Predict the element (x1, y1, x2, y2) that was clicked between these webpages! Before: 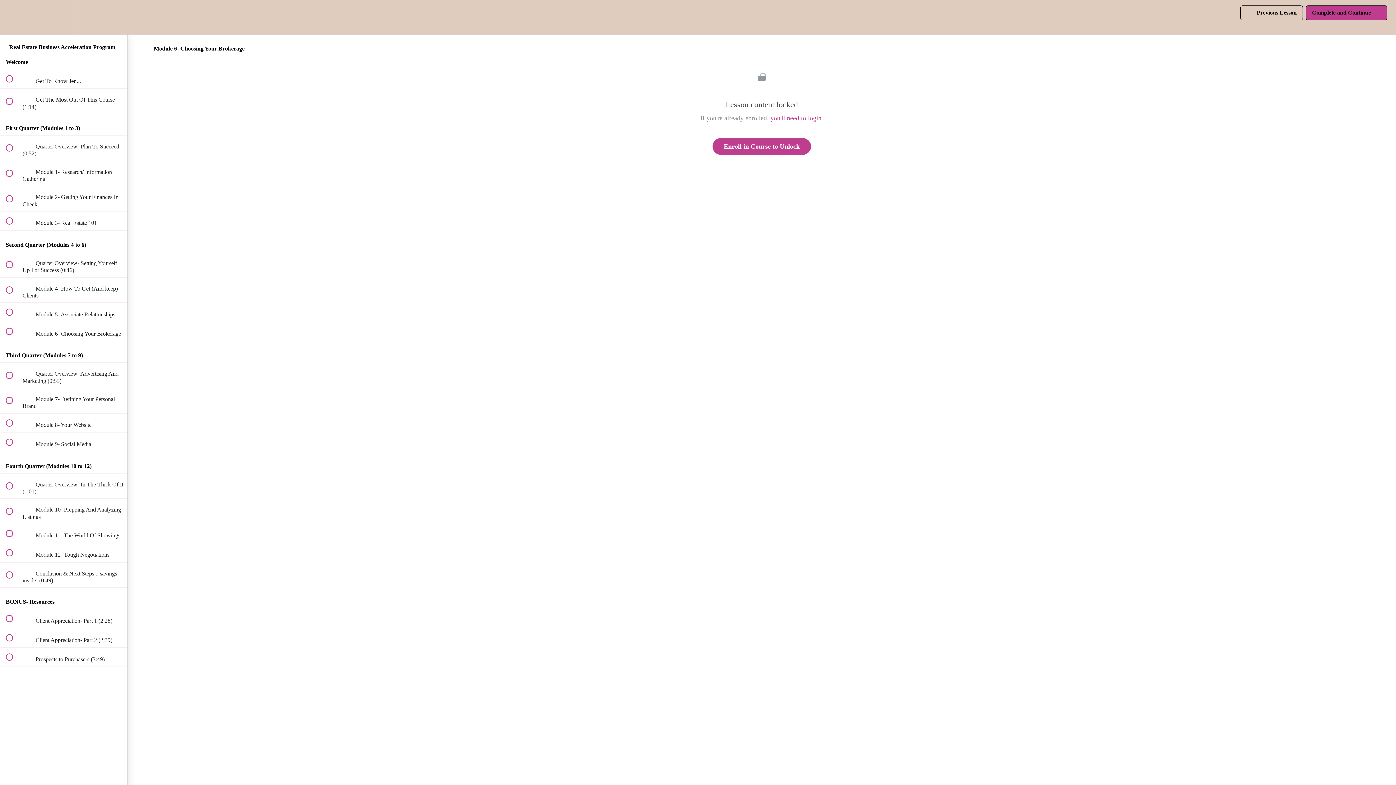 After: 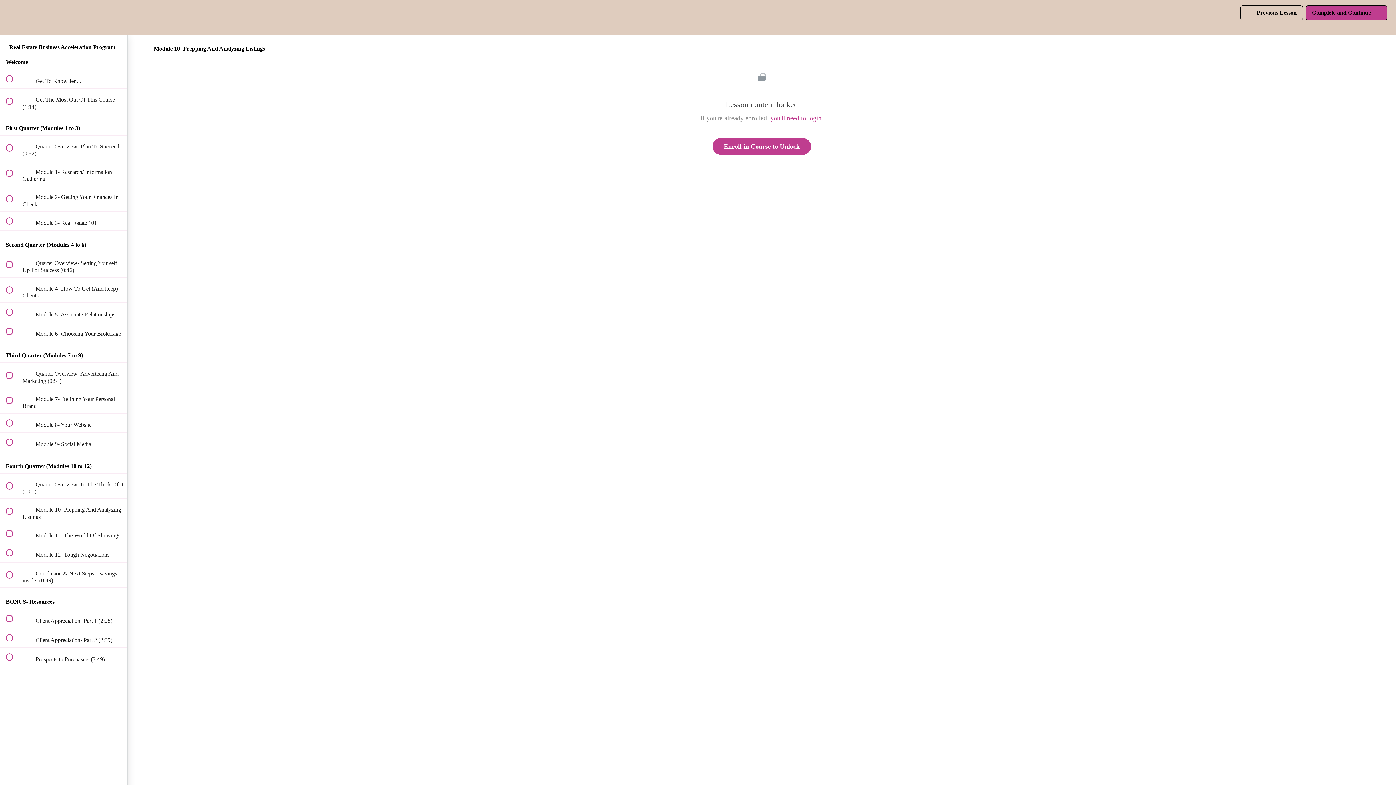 Action: bbox: (0, 498, 127, 523) label:  
 Module 10- Prepping And Analyzing Listings